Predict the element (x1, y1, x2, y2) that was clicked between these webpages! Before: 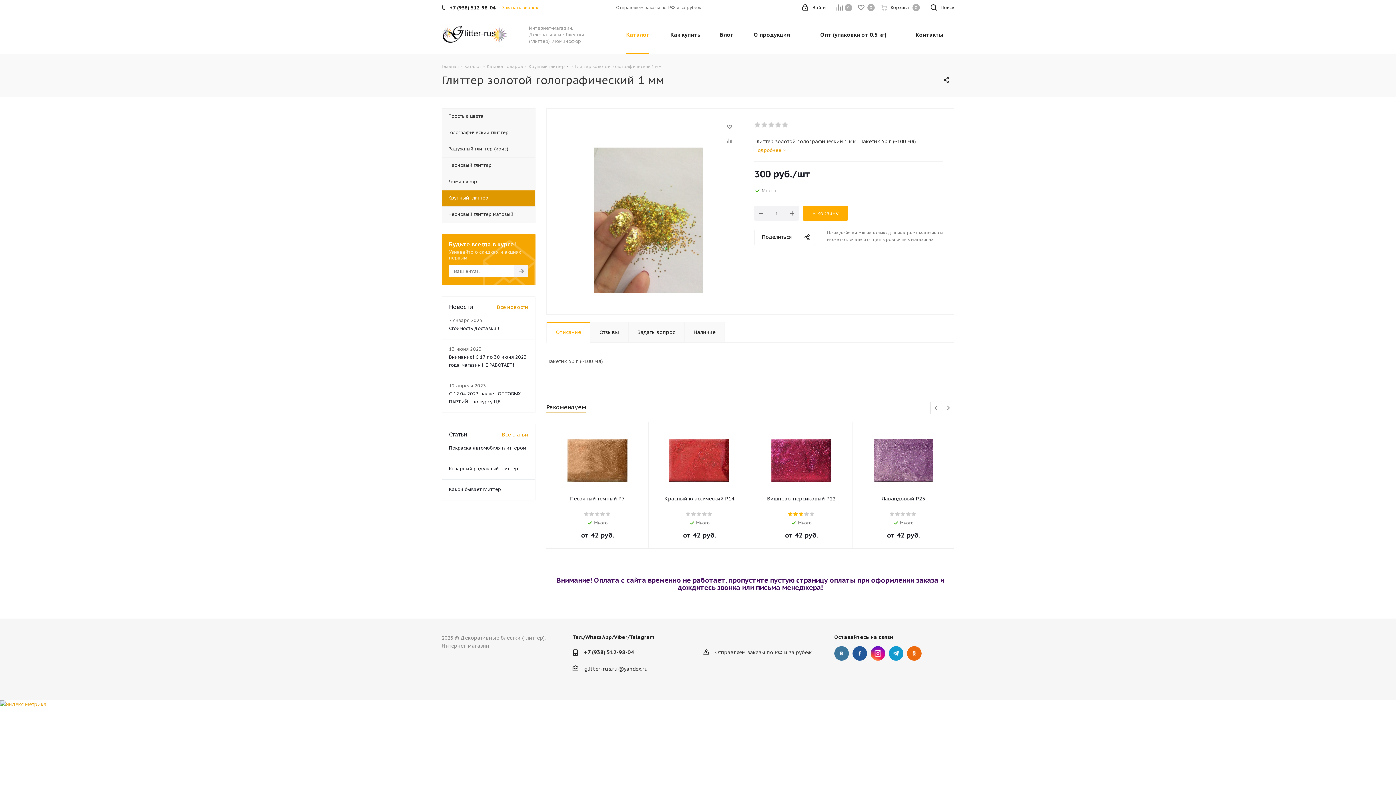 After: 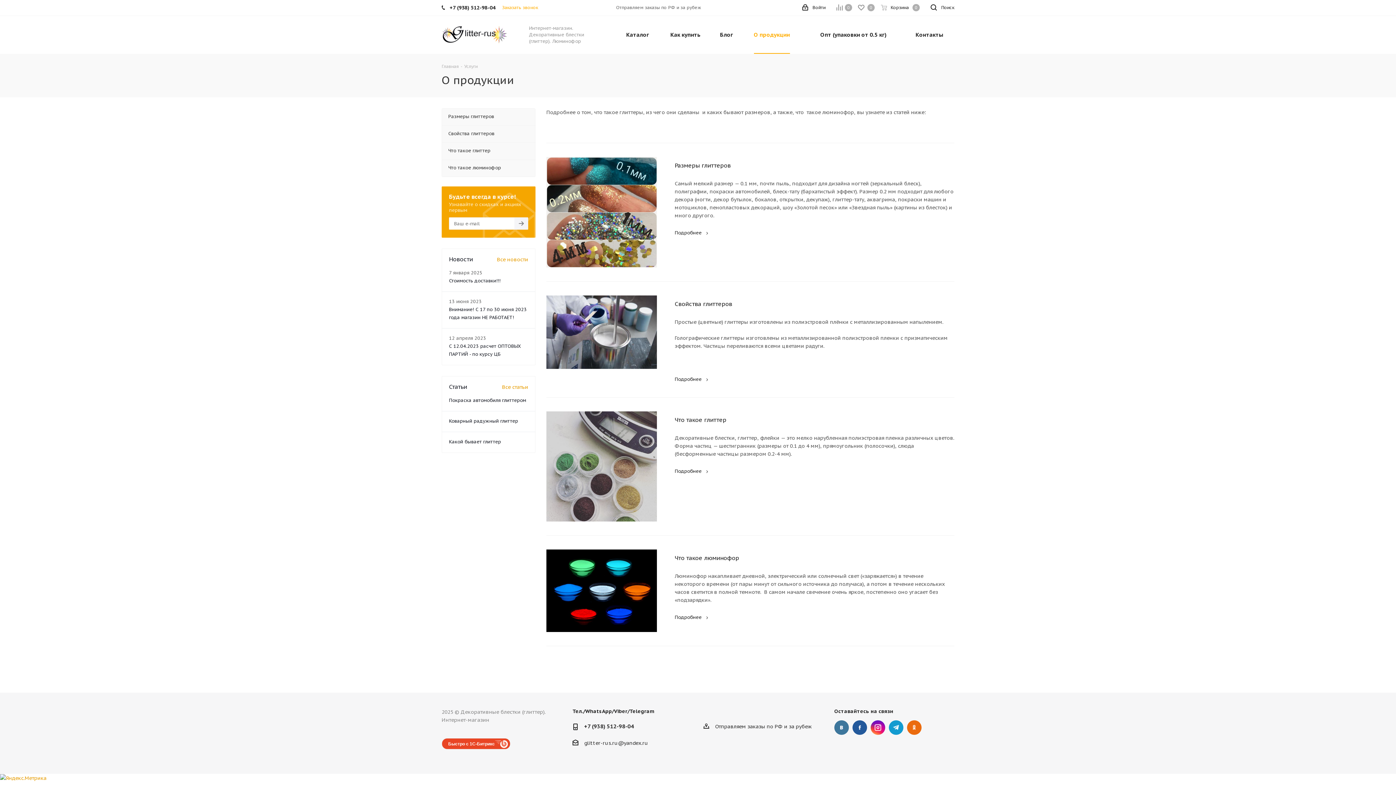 Action: label: О продукции bbox: (749, 16, 794, 53)